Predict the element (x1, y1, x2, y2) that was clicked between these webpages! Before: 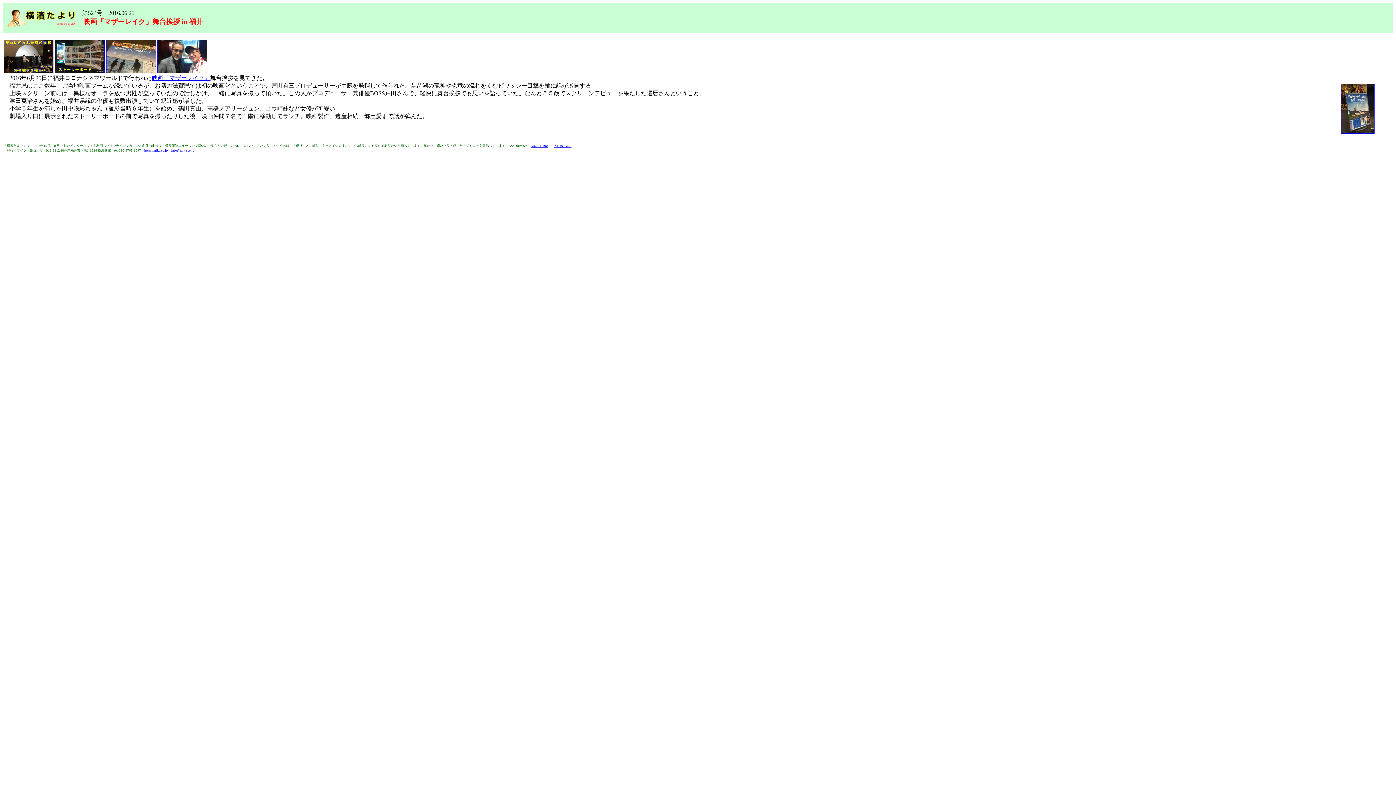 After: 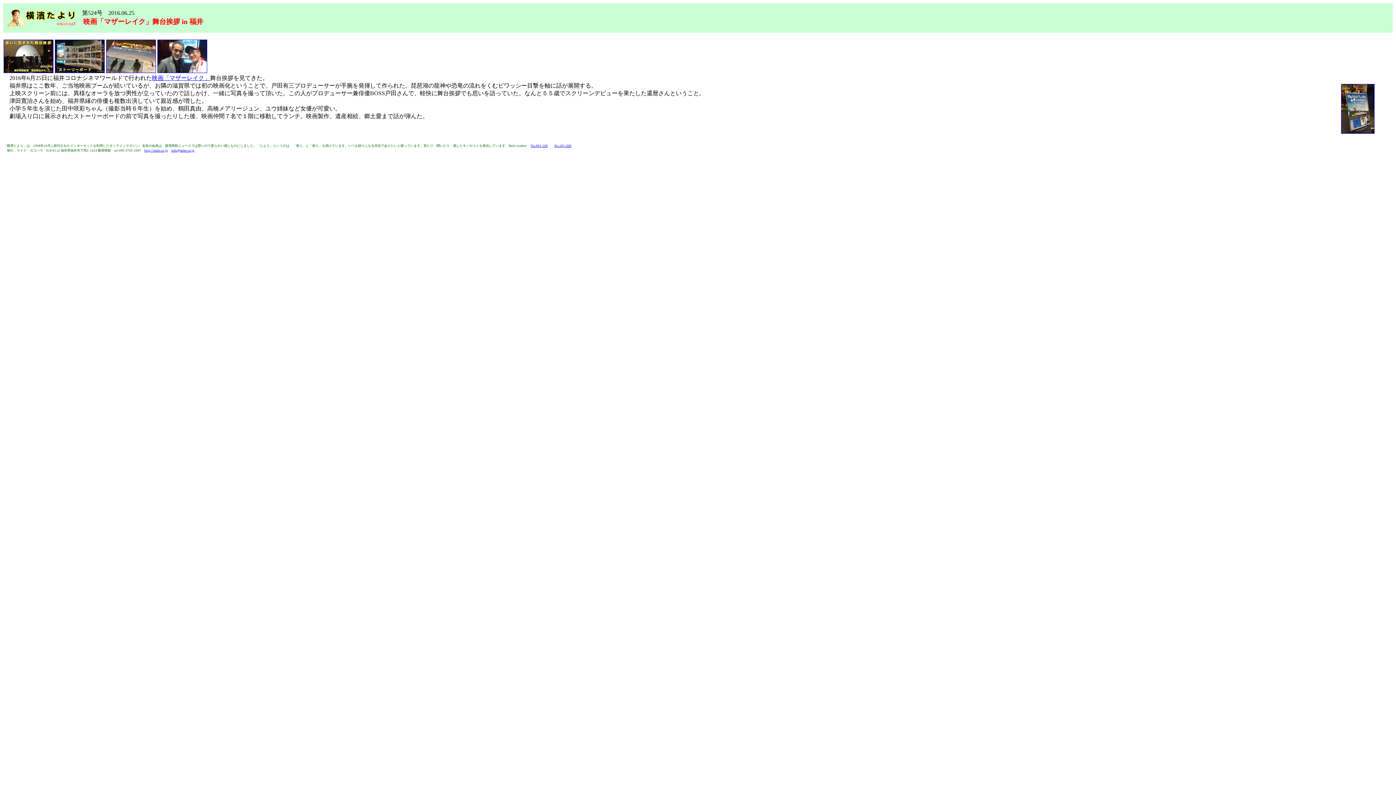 Action: bbox: (54, 68, 104, 74)